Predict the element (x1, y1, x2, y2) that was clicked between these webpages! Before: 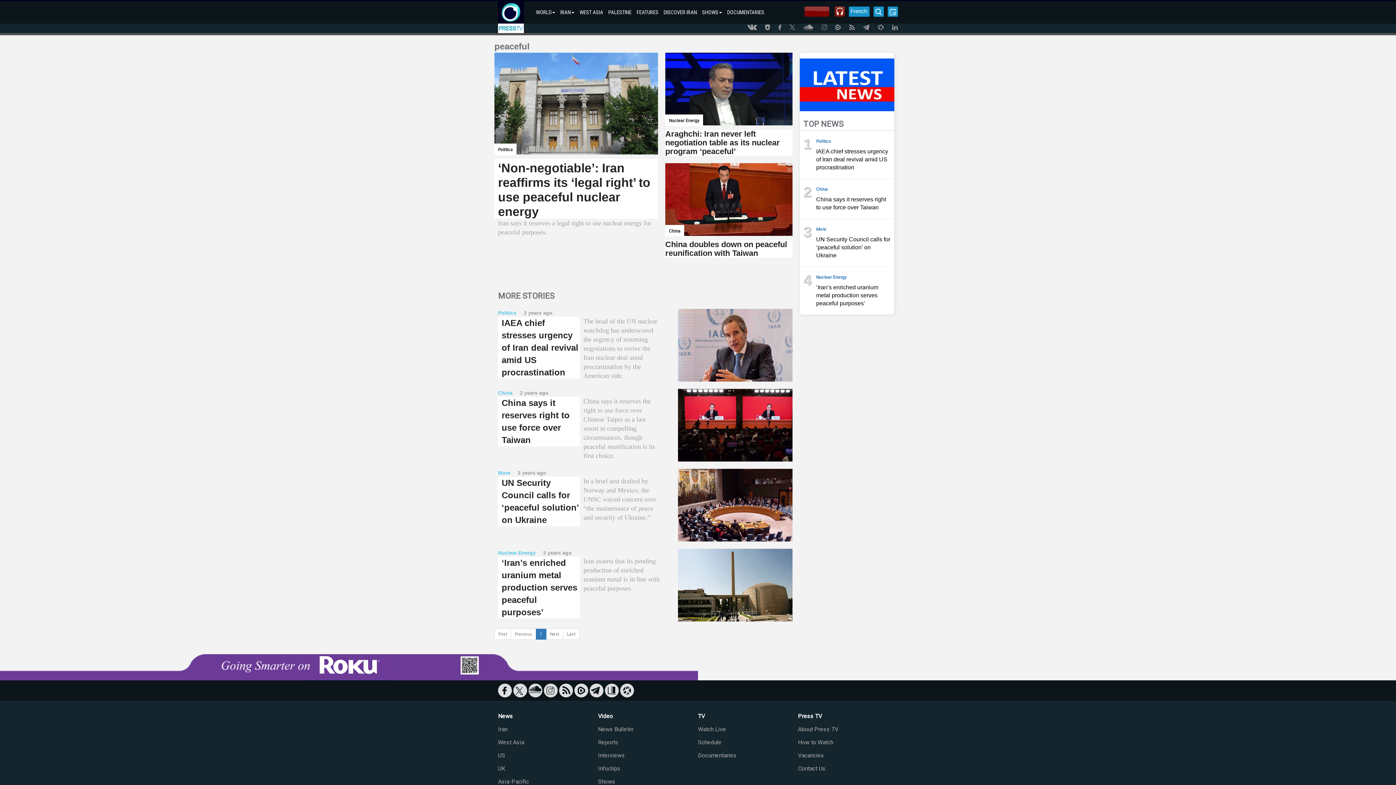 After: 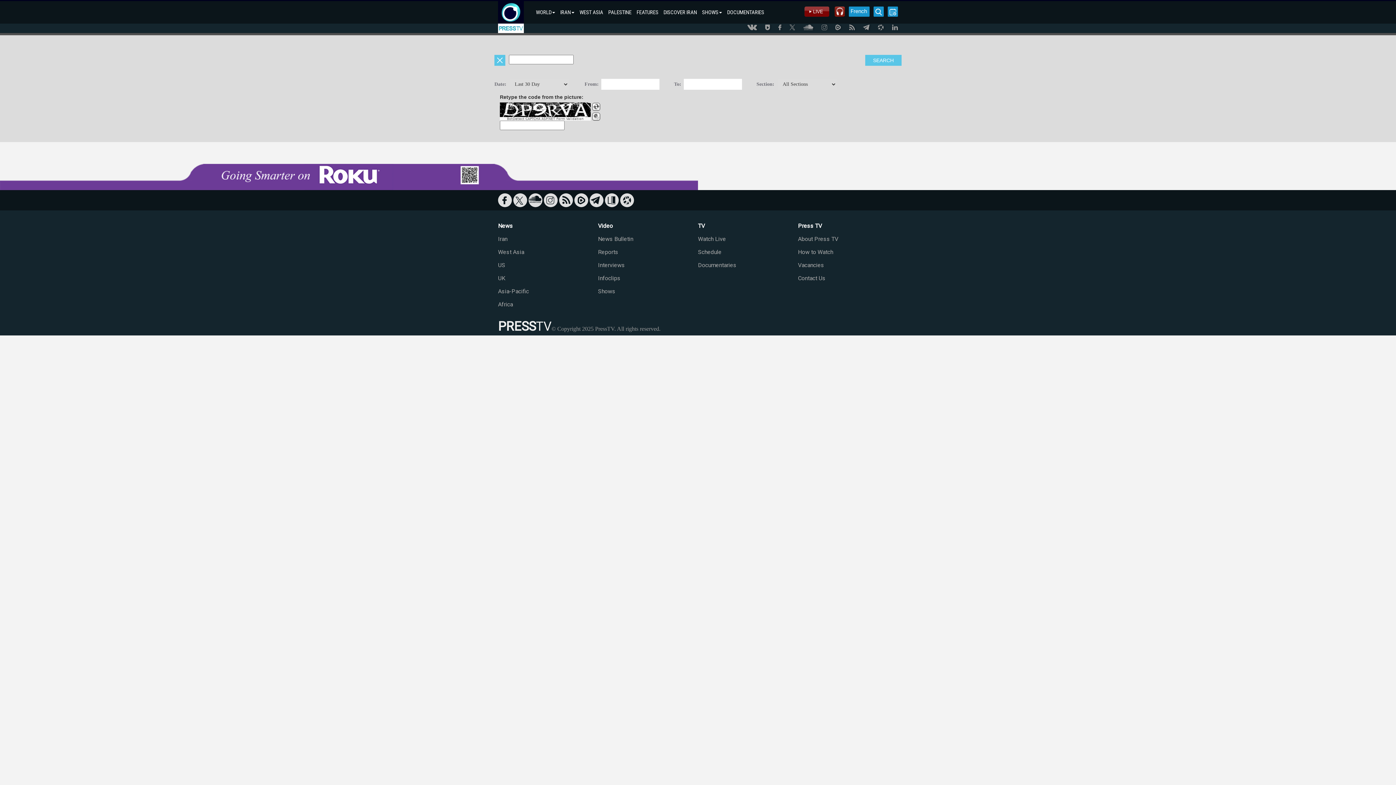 Action: bbox: (873, 6, 884, 16)